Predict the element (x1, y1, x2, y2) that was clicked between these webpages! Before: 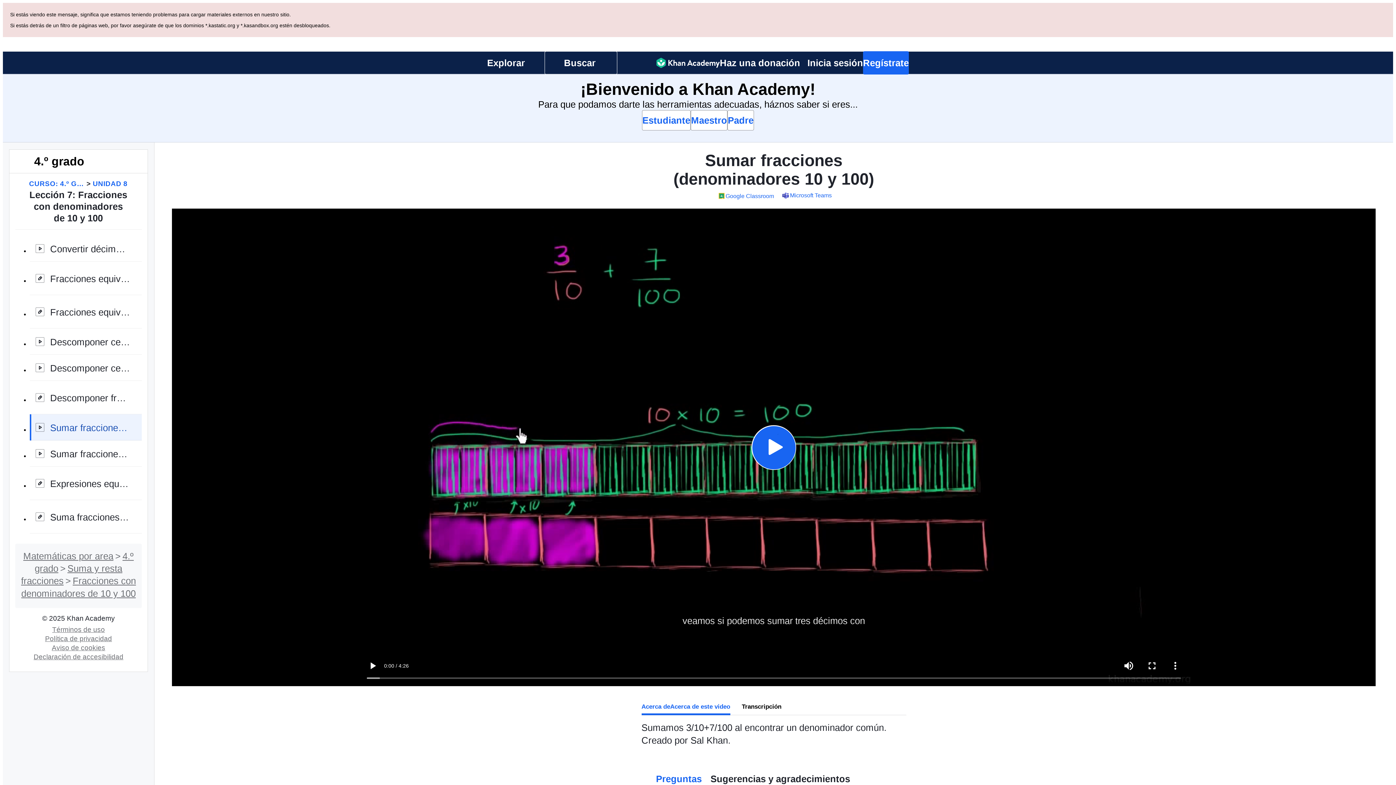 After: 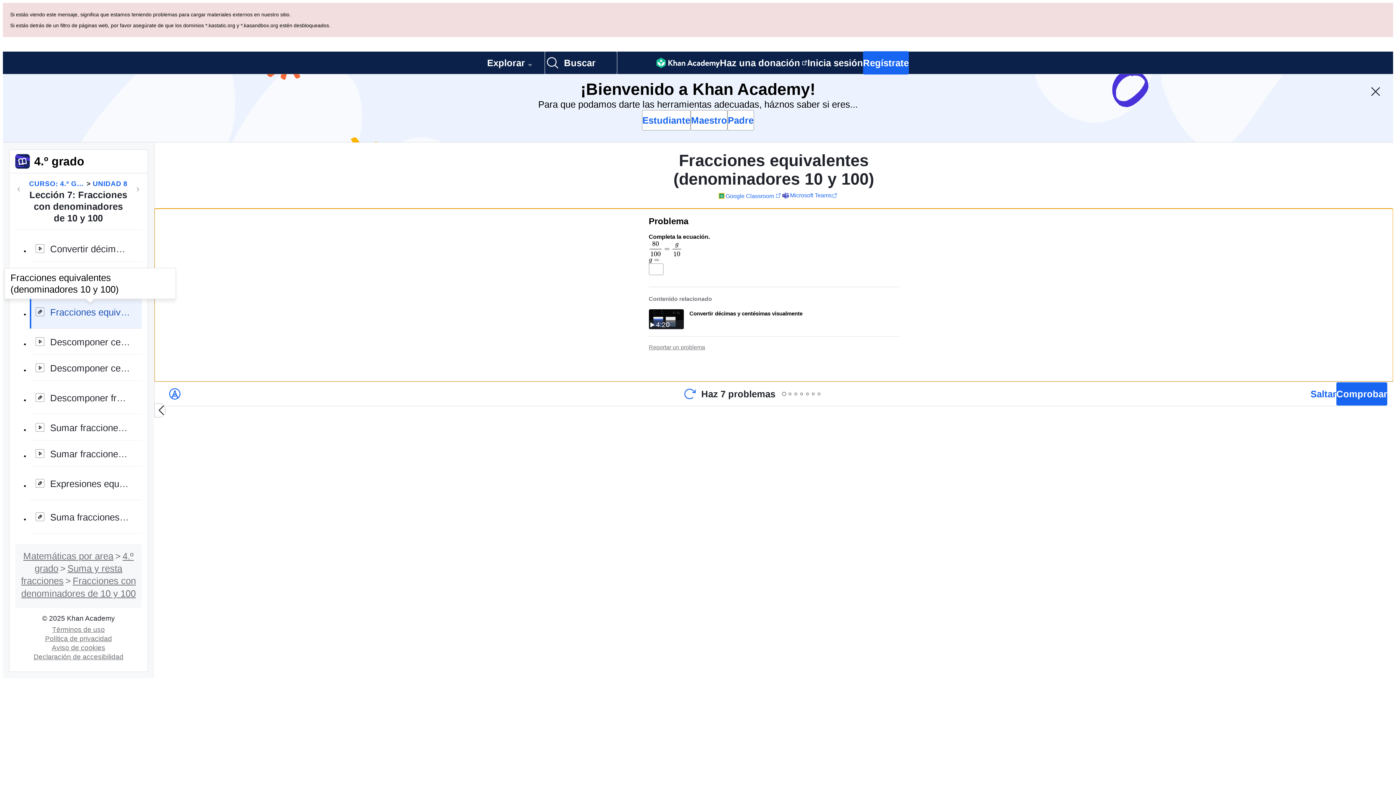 Action: bbox: (29, 226, 141, 260) label: Fracciones equivalentes (denominadores 10 y 100)